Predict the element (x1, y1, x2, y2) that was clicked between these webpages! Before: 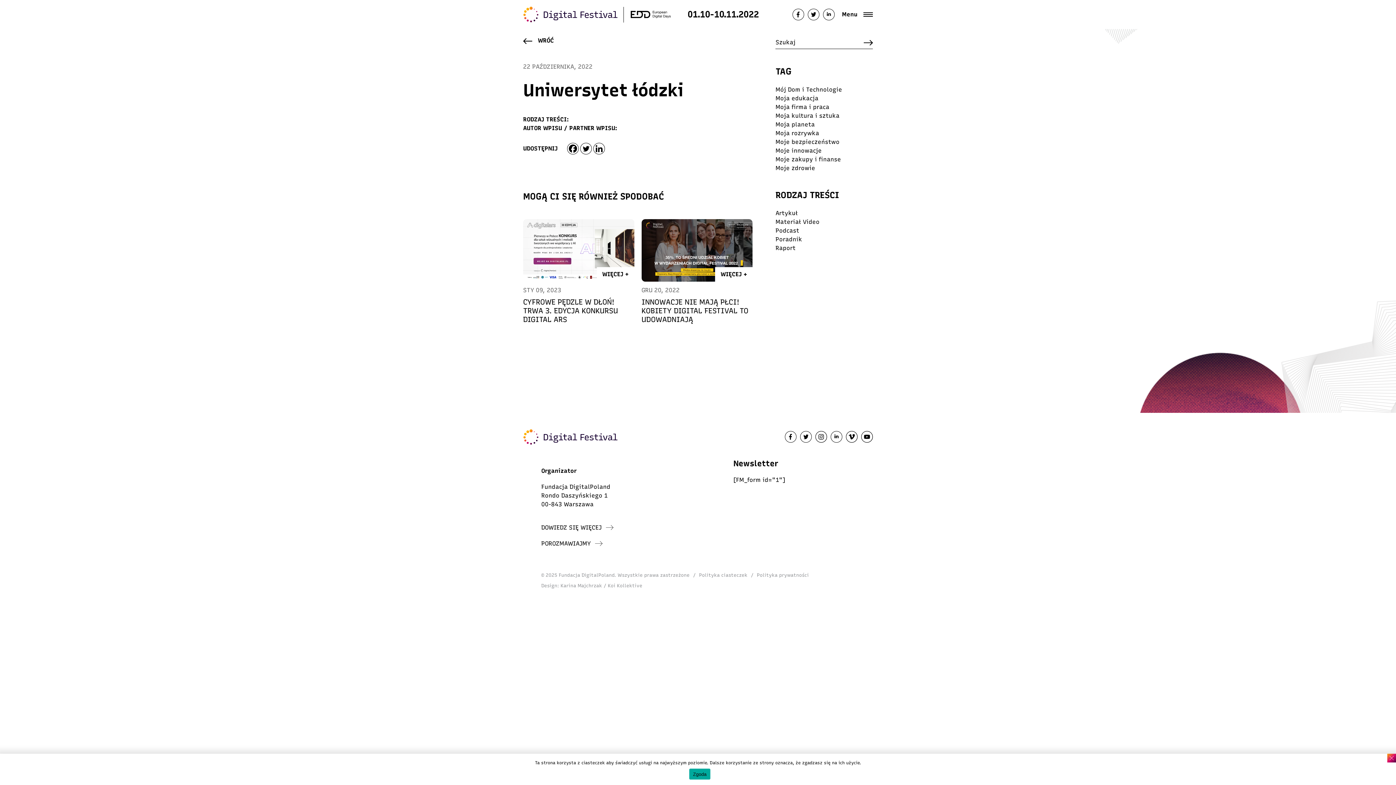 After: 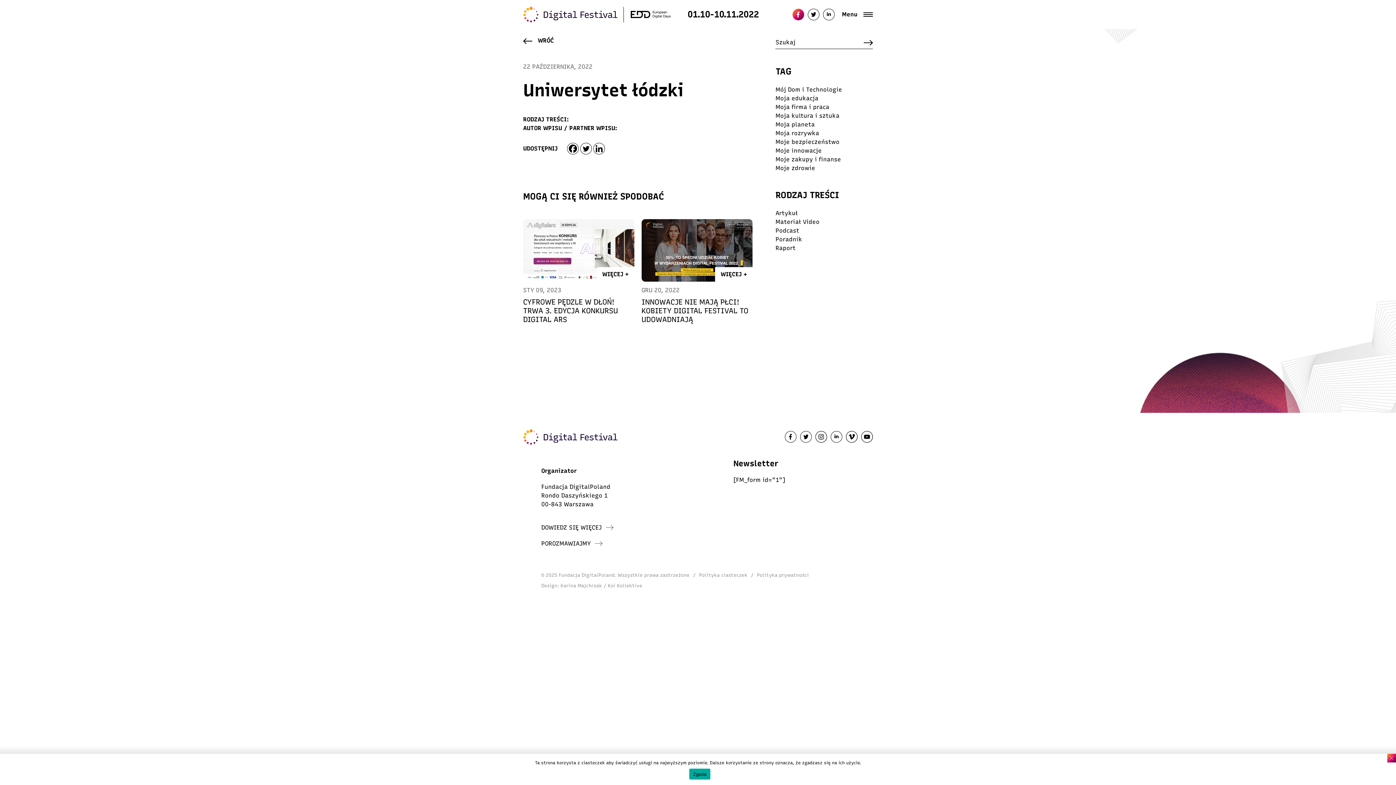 Action: bbox: (792, 8, 804, 20)